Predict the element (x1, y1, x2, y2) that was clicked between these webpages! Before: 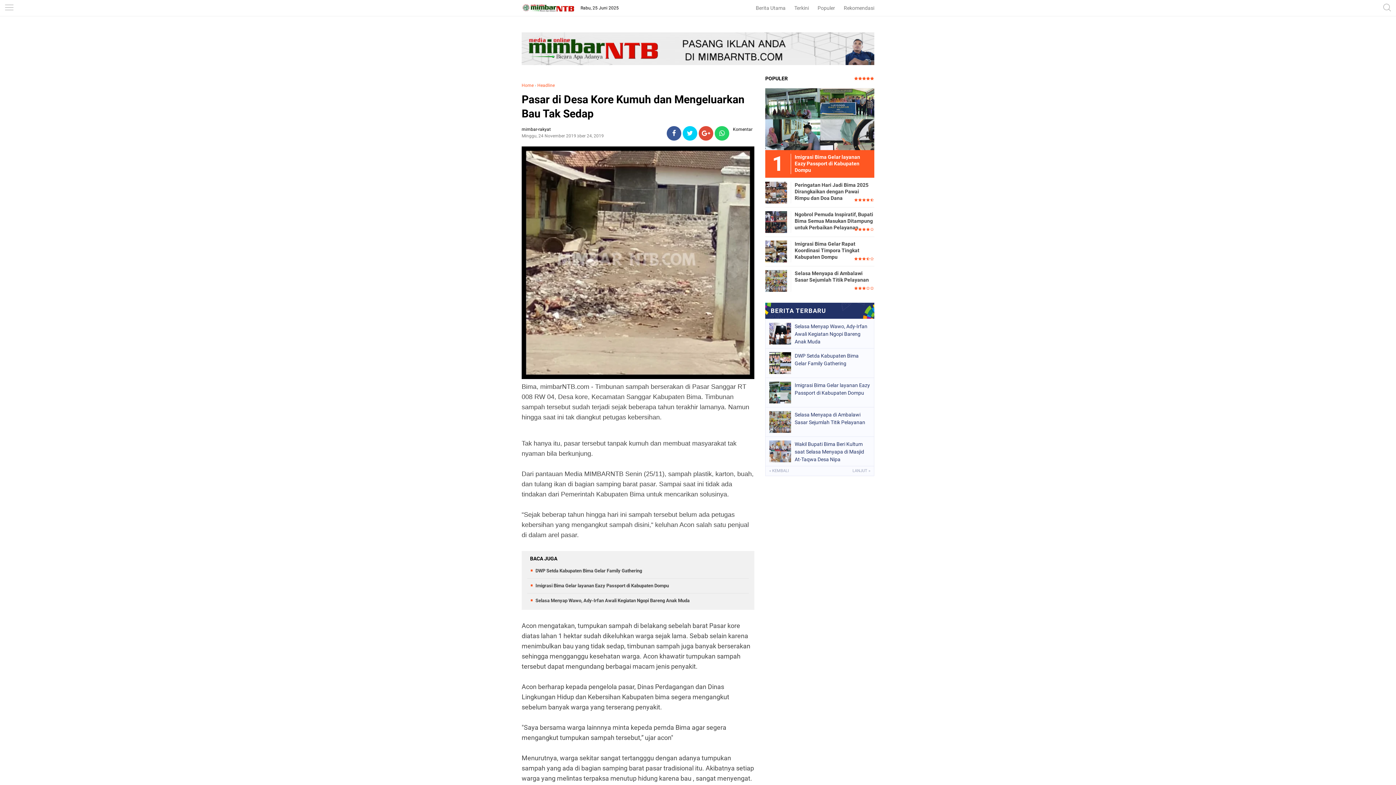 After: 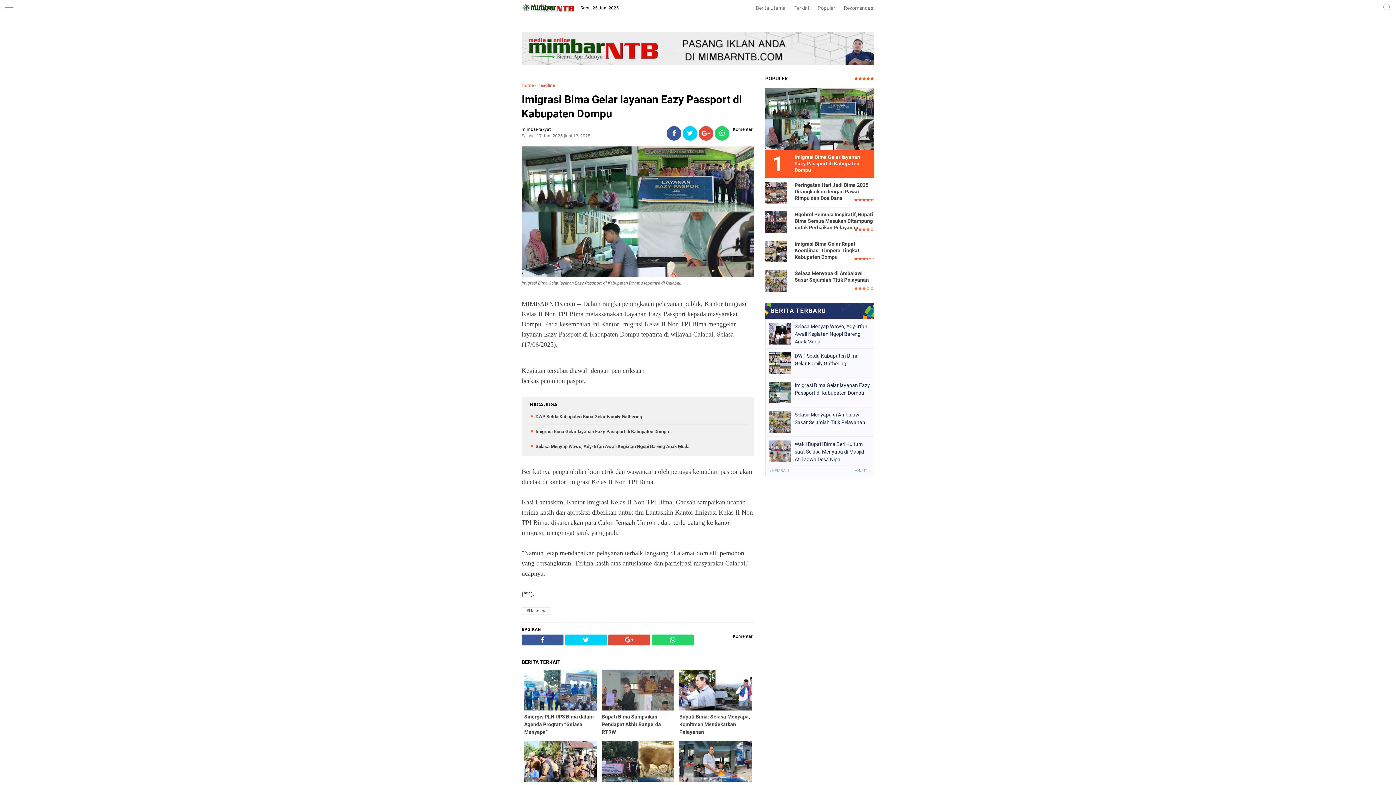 Action: bbox: (765, 88, 874, 149)